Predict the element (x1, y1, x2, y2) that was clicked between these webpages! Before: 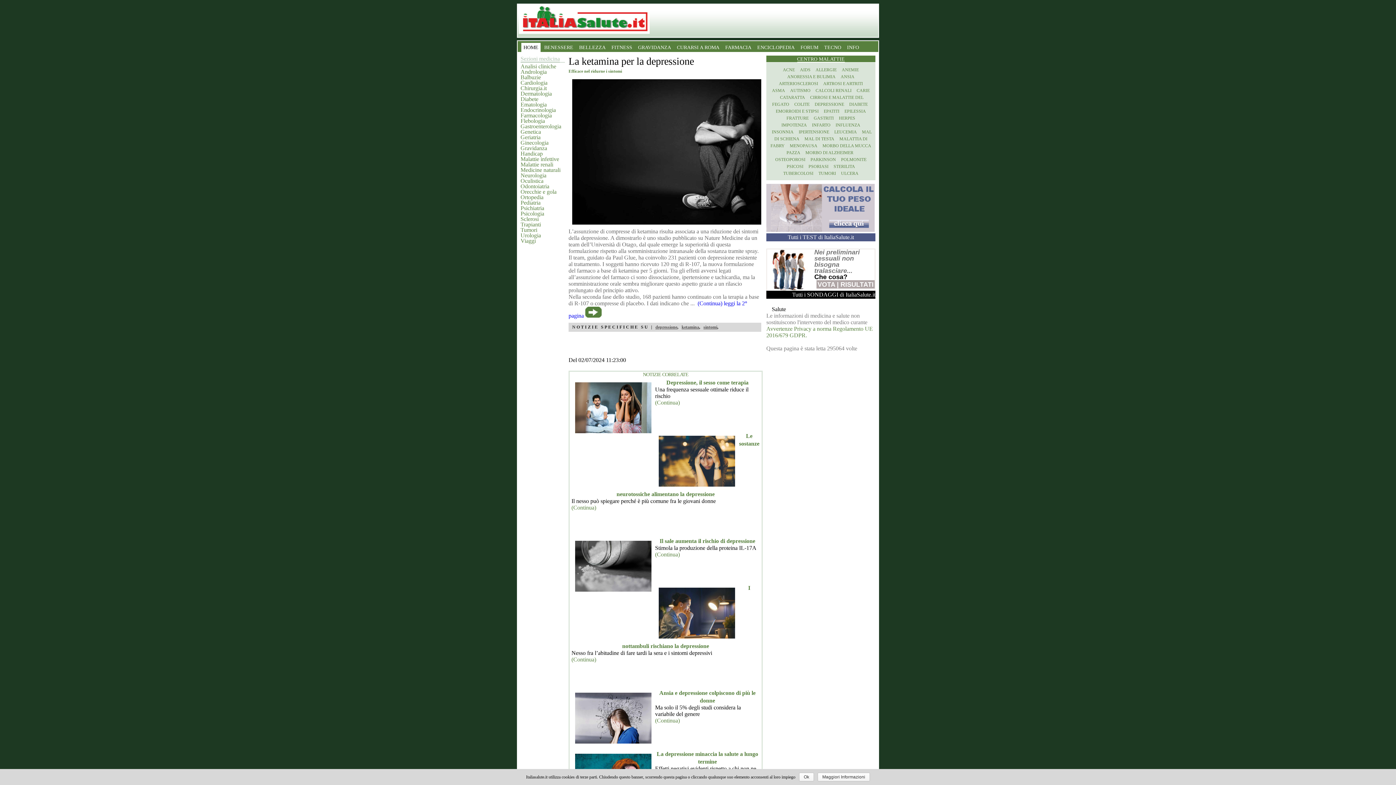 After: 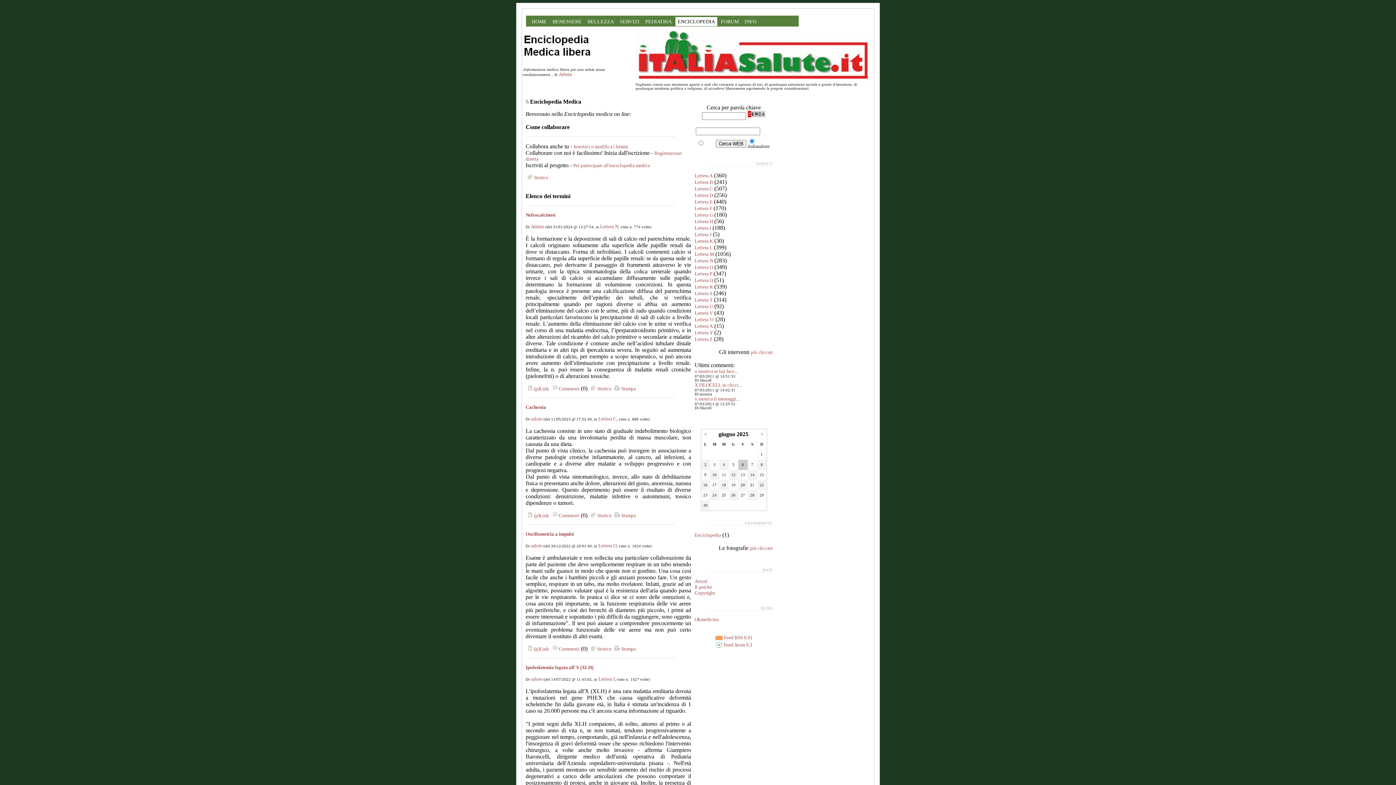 Action: label: ENCICLOPEDIA bbox: (757, 44, 794, 50)